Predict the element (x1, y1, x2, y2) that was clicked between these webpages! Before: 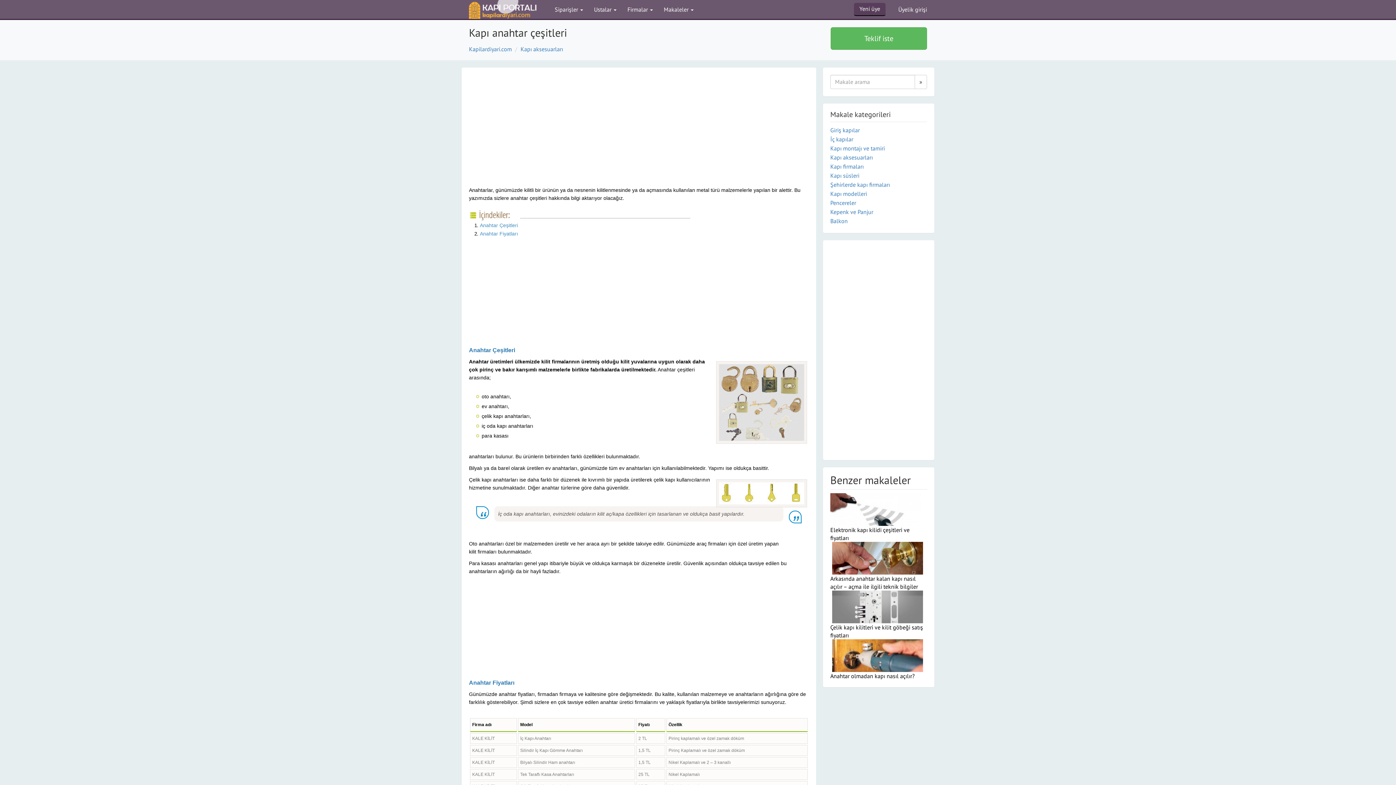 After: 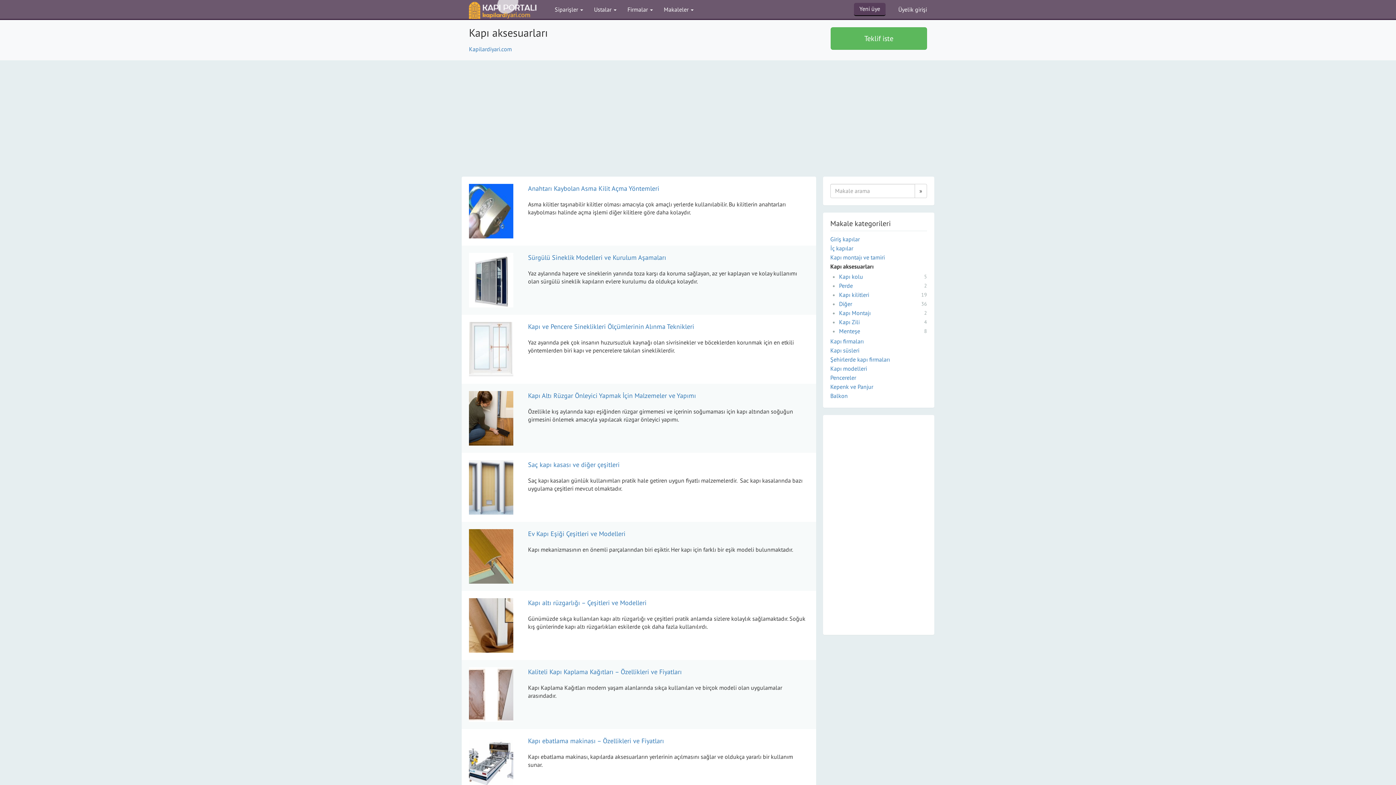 Action: label: Kapı aksesuarları bbox: (830, 153, 927, 162)